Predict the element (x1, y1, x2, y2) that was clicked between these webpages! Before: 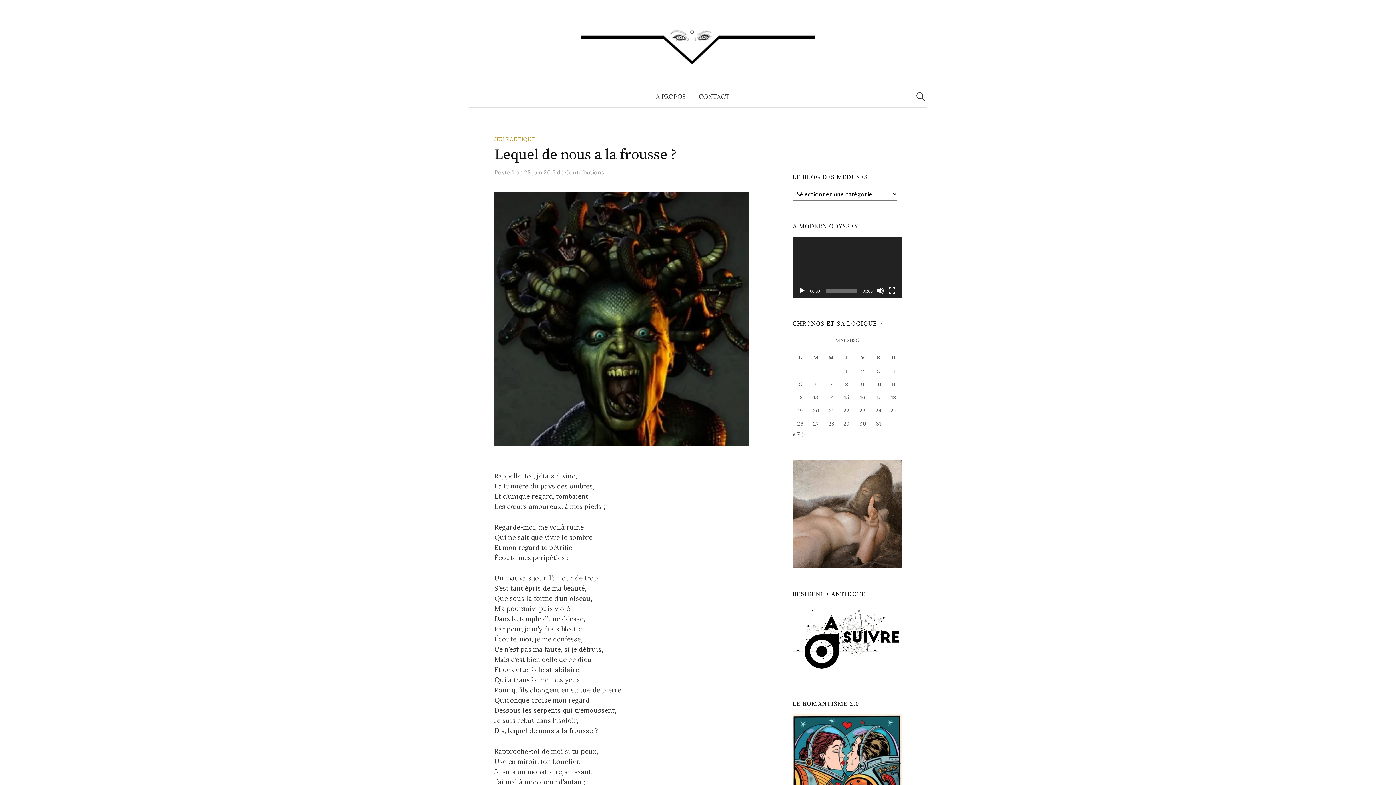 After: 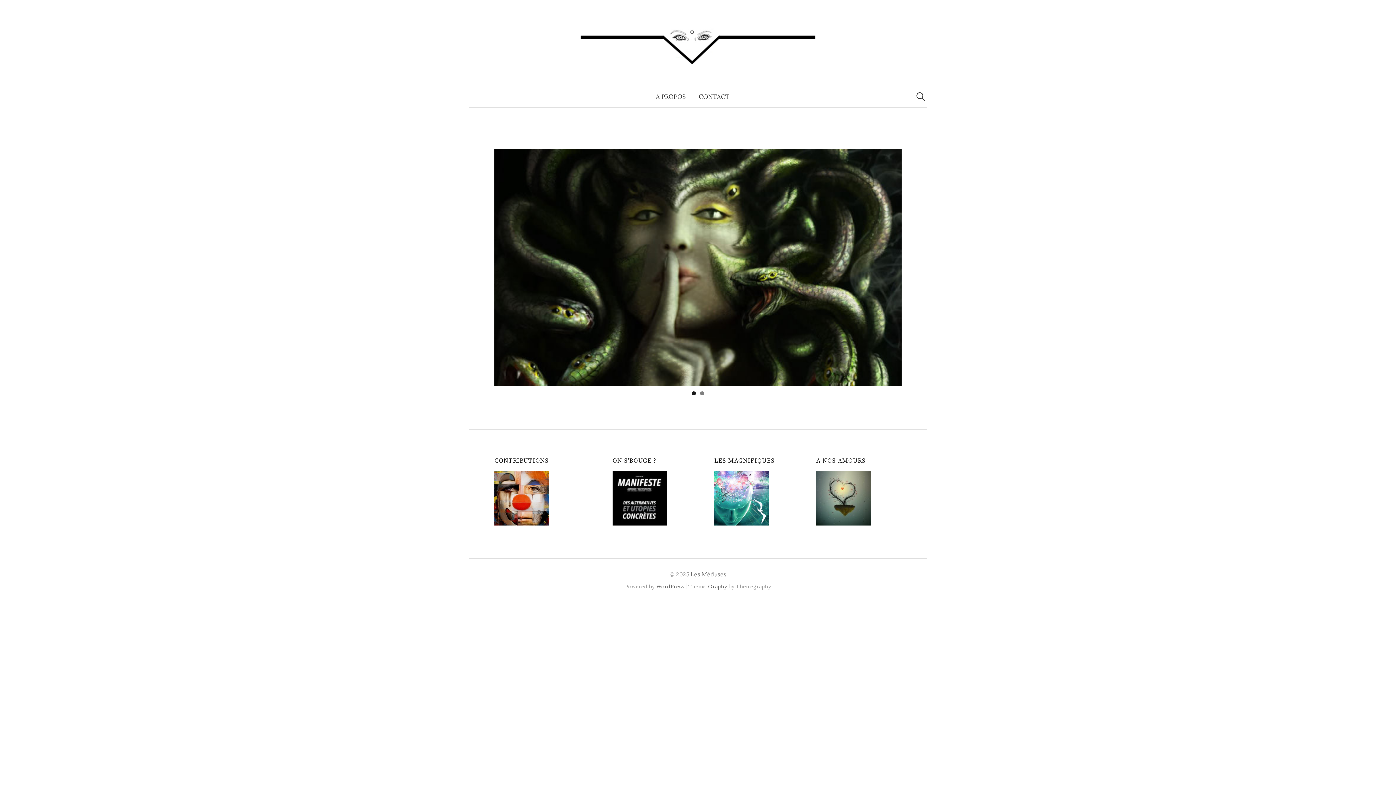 Action: bbox: (580, 34, 815, 42)